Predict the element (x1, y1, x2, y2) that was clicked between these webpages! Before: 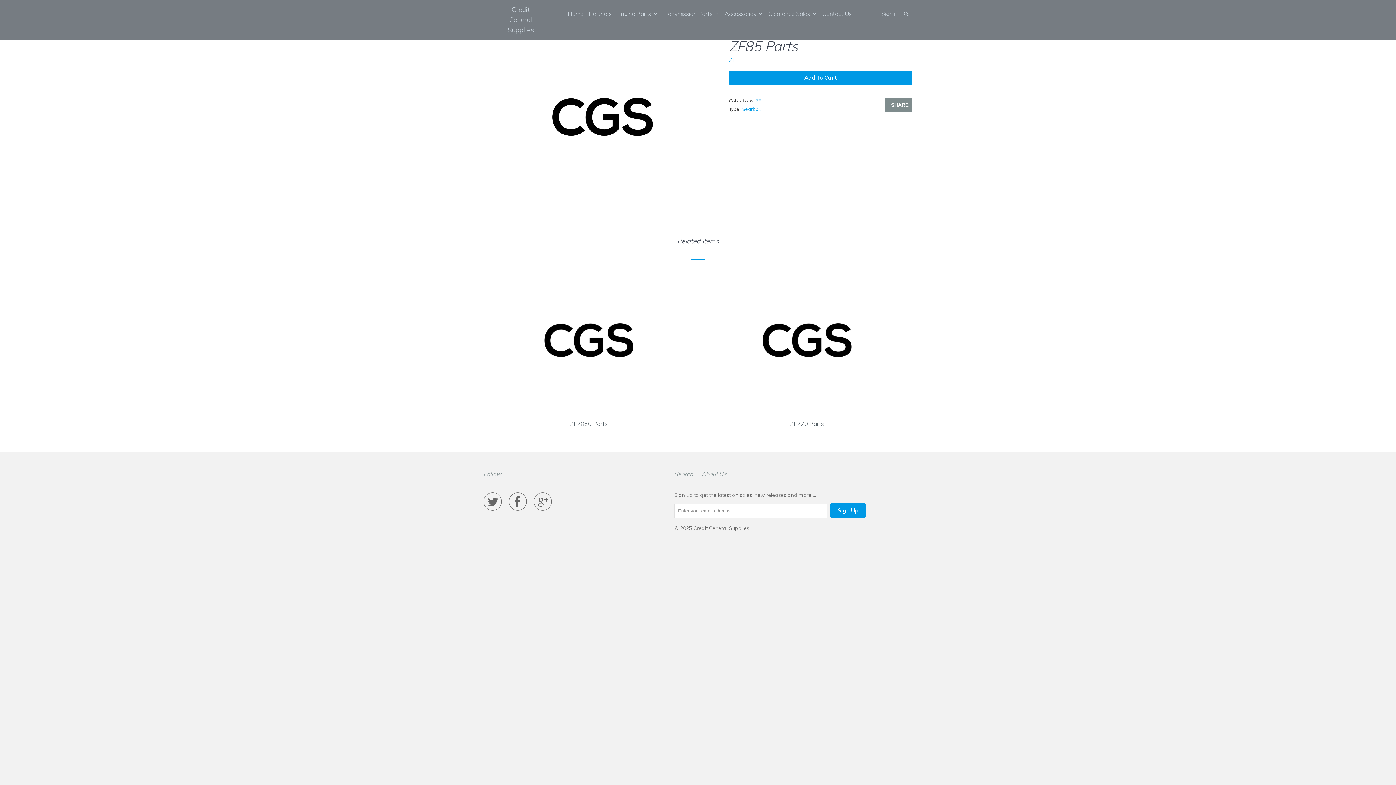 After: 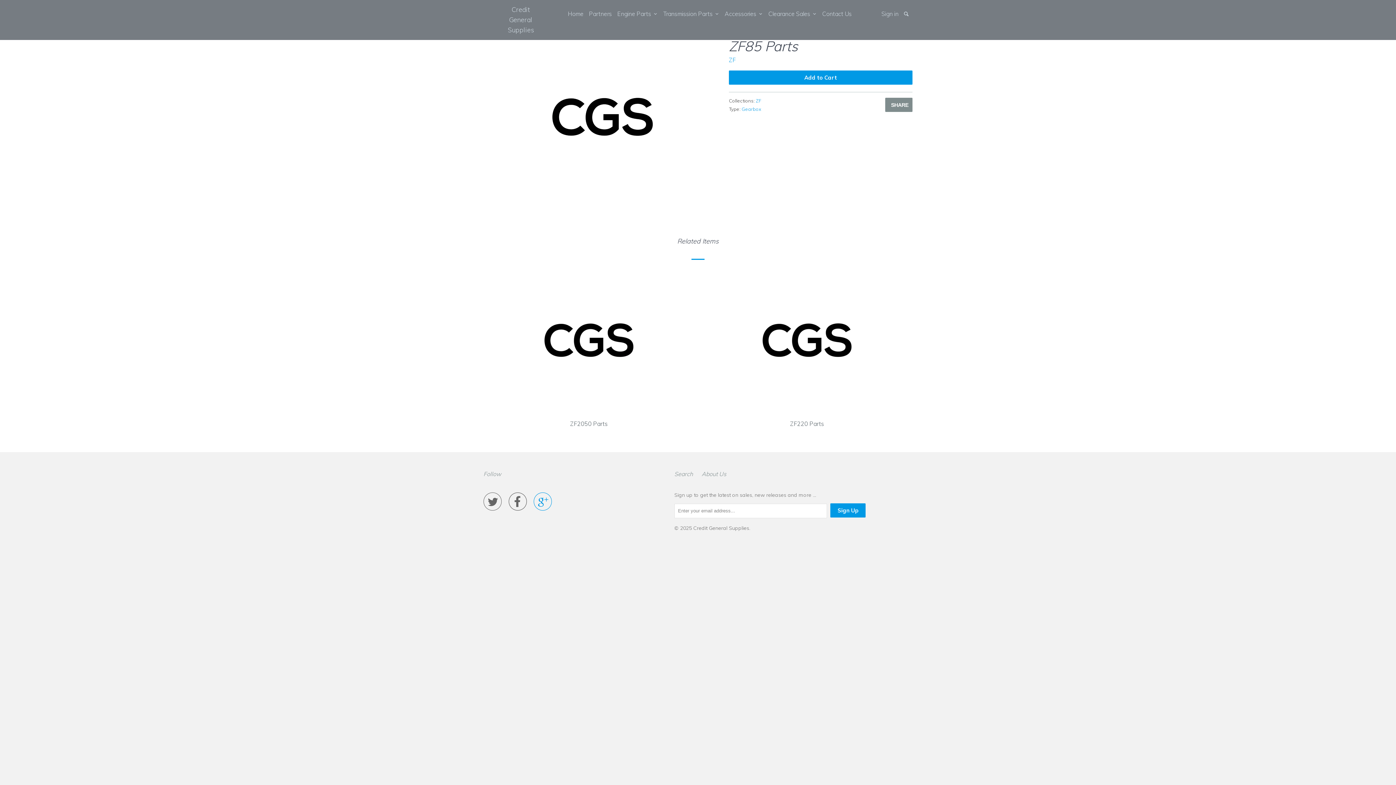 Action: label:  bbox: (533, 499, 552, 509)